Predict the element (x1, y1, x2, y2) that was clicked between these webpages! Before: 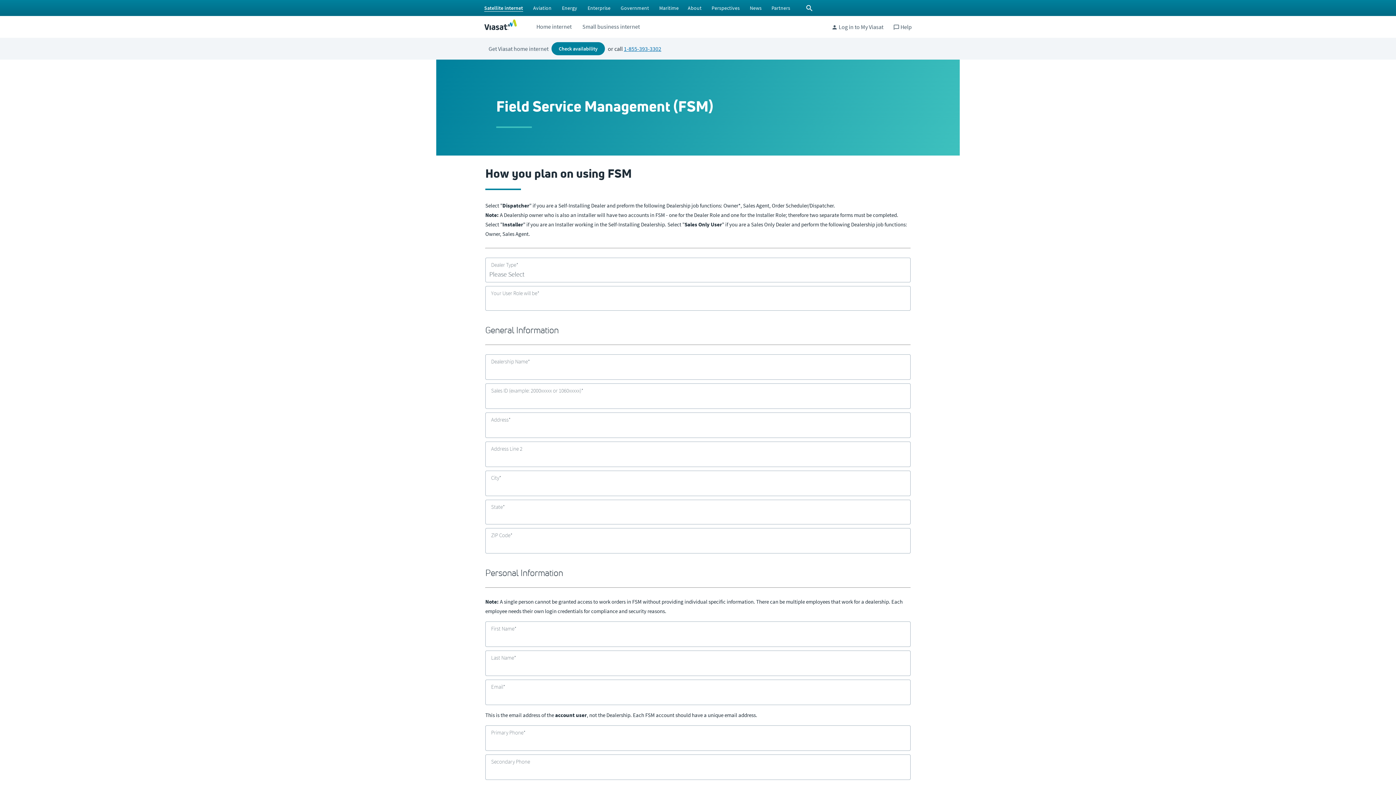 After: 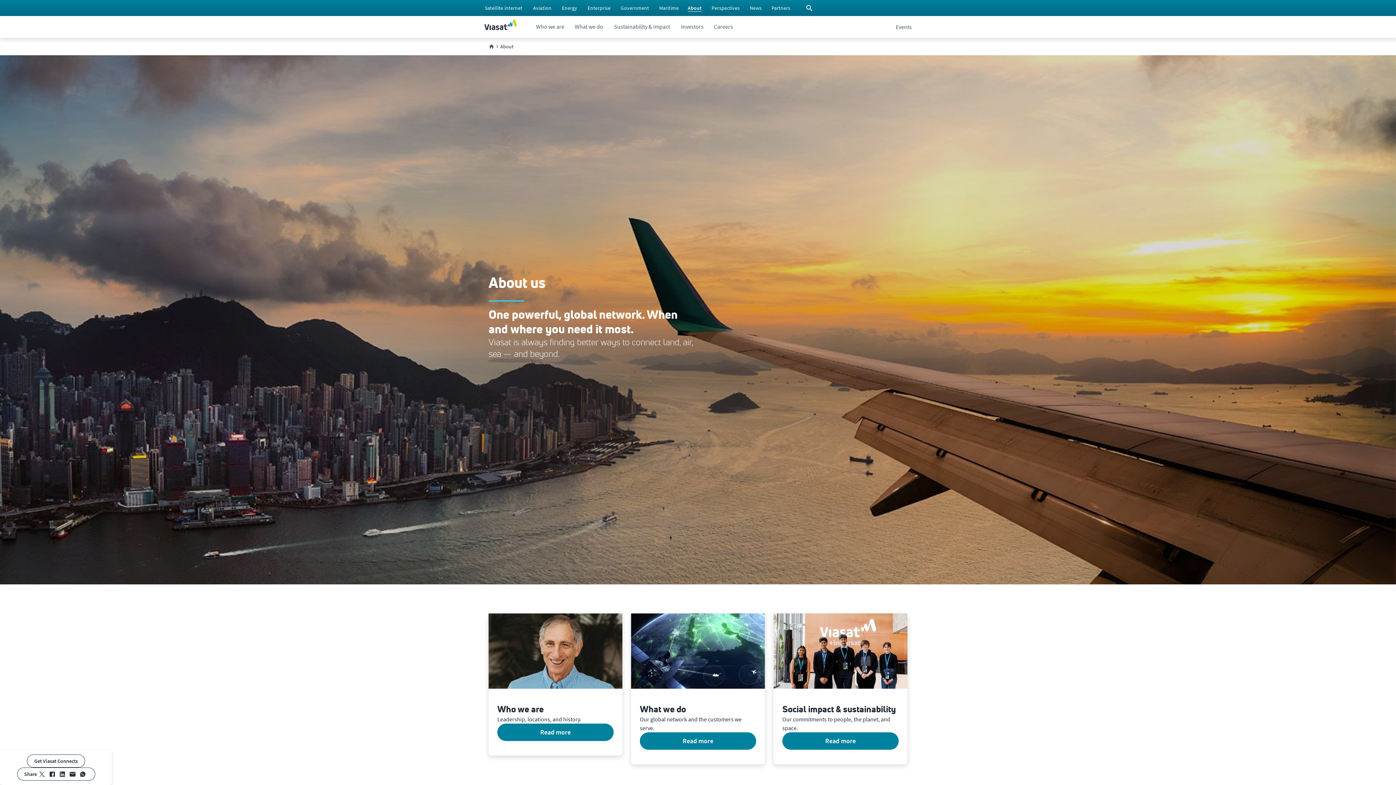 Action: bbox: (686, 2, 703, 13) label: About